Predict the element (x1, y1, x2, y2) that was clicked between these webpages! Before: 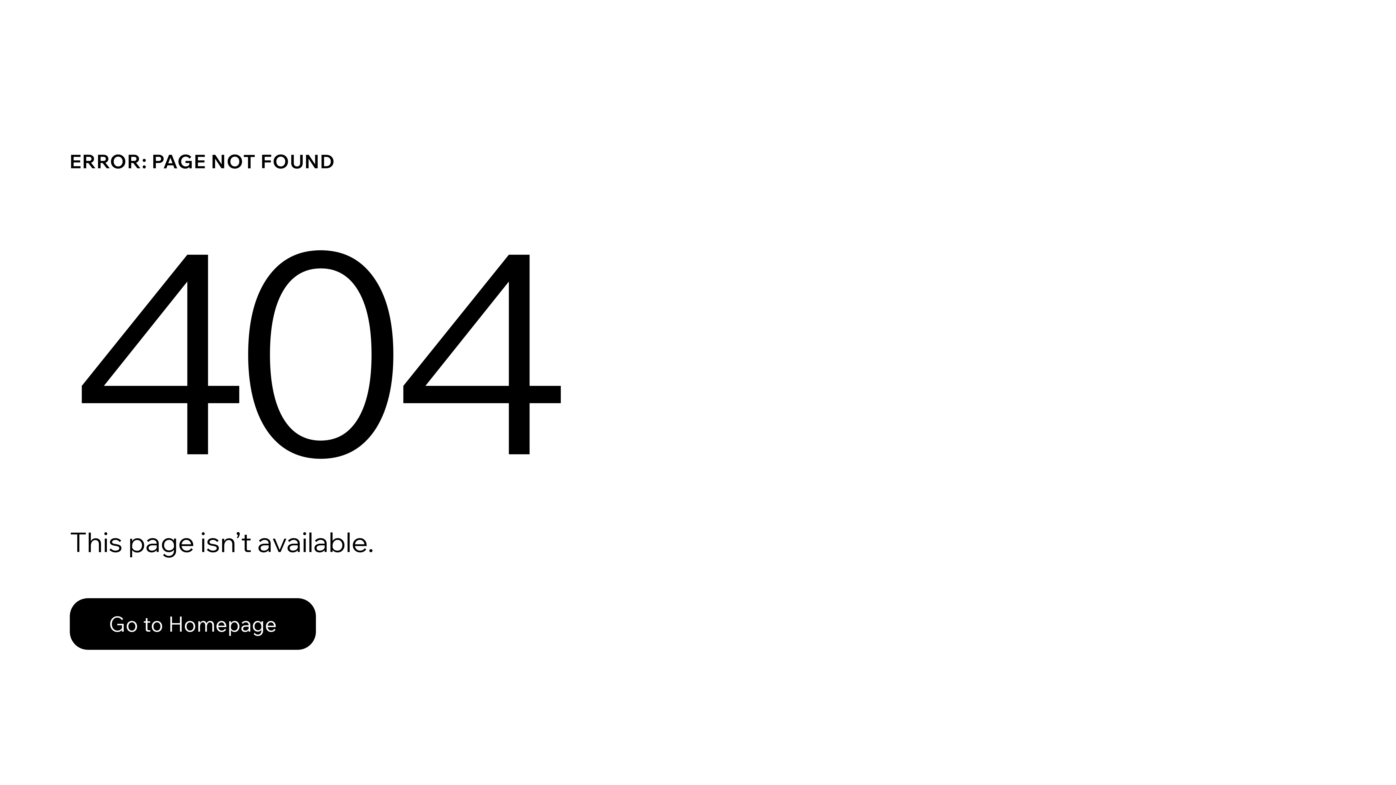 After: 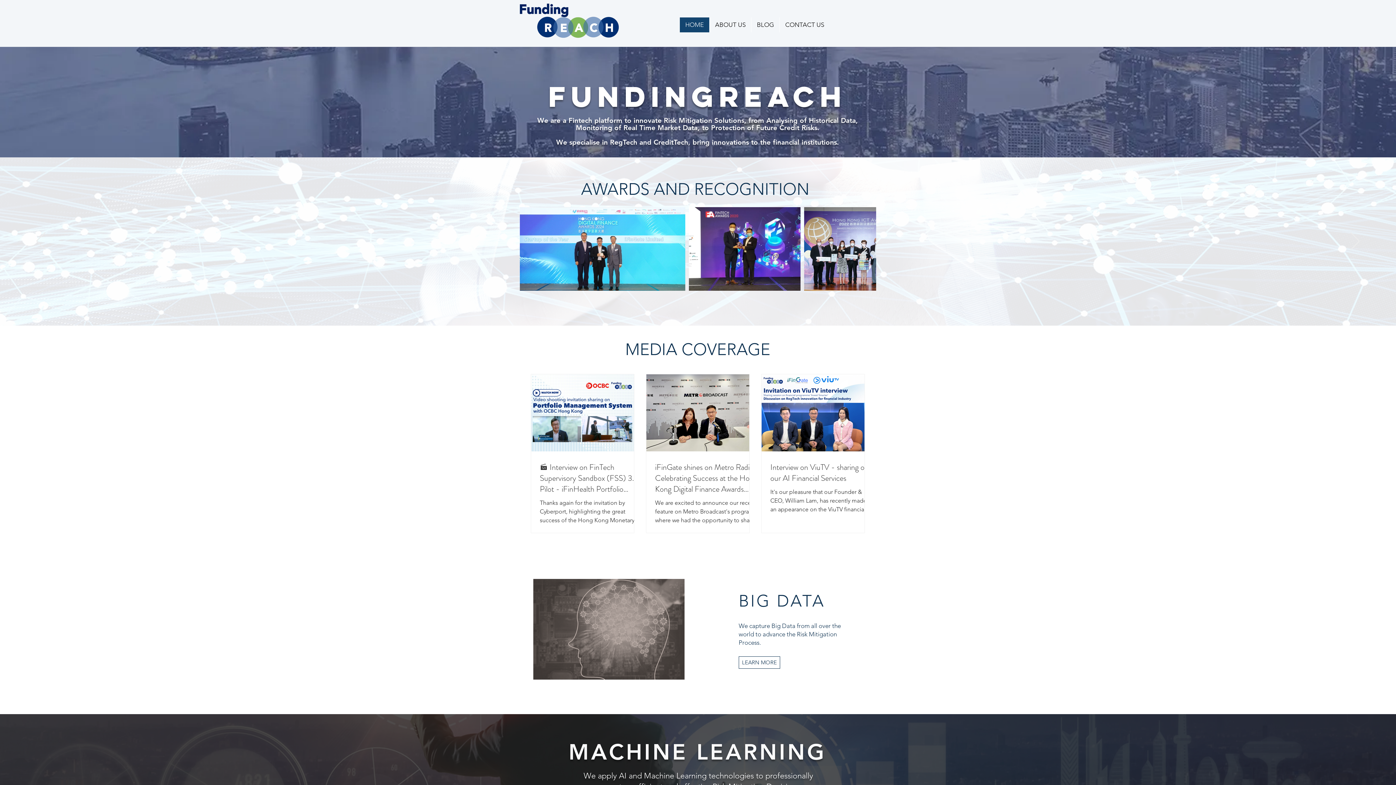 Action: bbox: (69, 598, 316, 650) label: Go to Homepage